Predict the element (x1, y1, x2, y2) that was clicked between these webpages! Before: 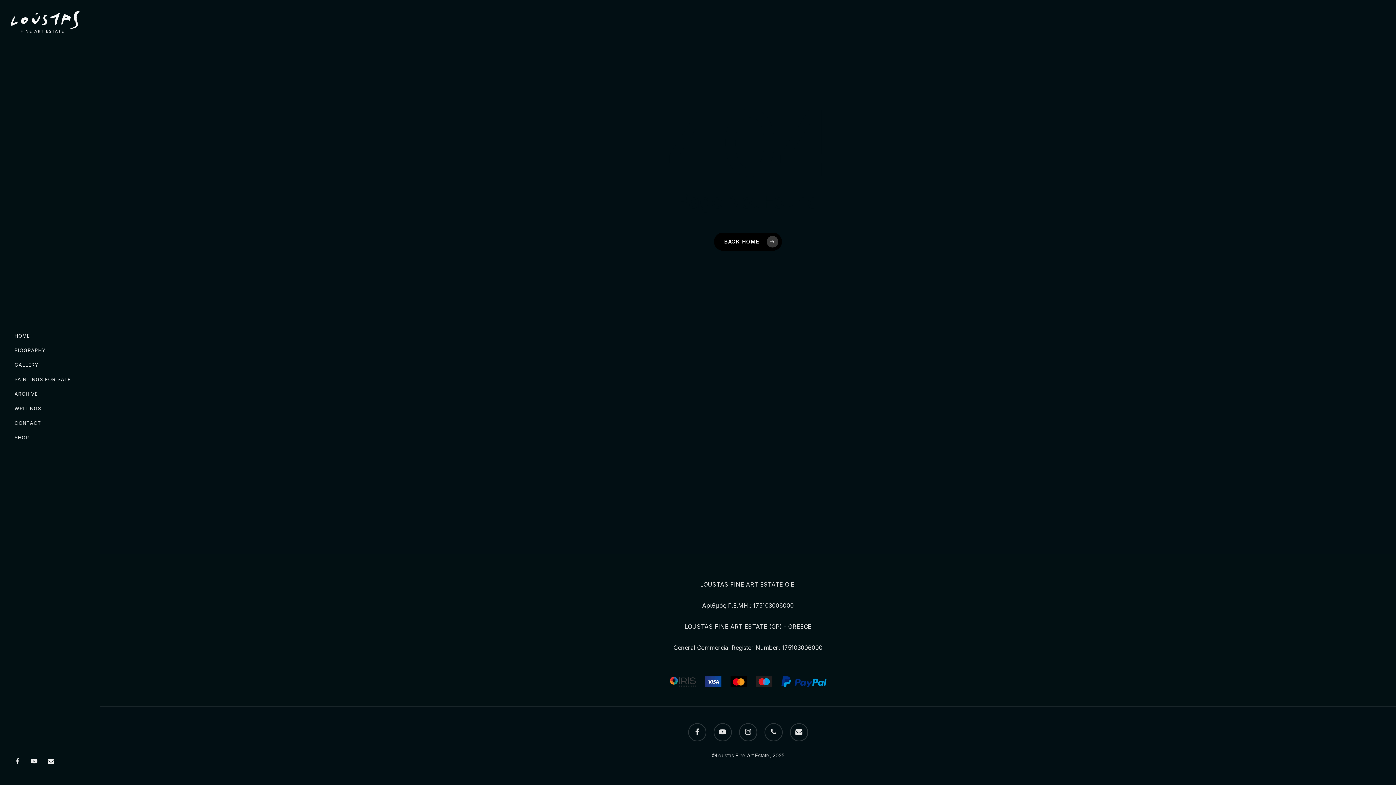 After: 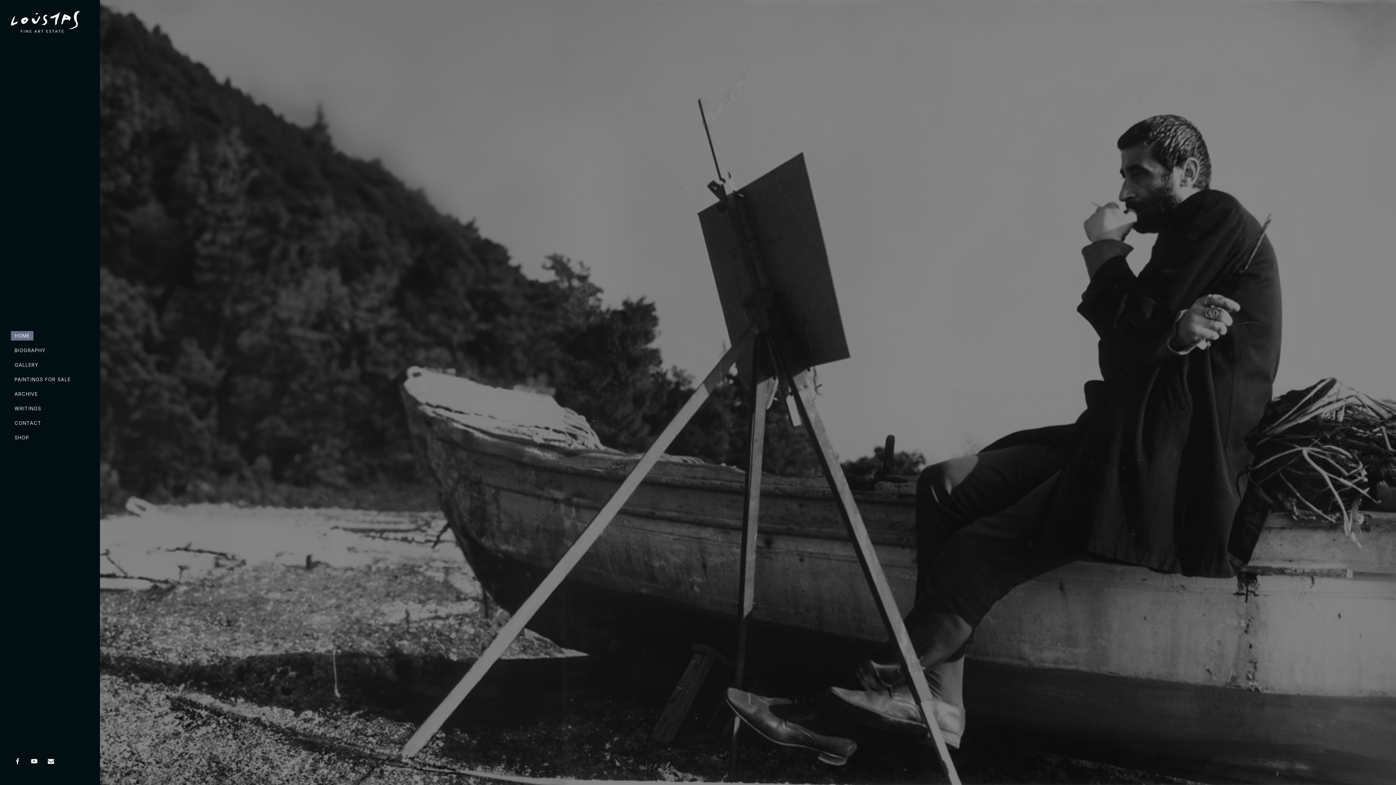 Action: bbox: (714, 232, 782, 250) label: BACK HOME